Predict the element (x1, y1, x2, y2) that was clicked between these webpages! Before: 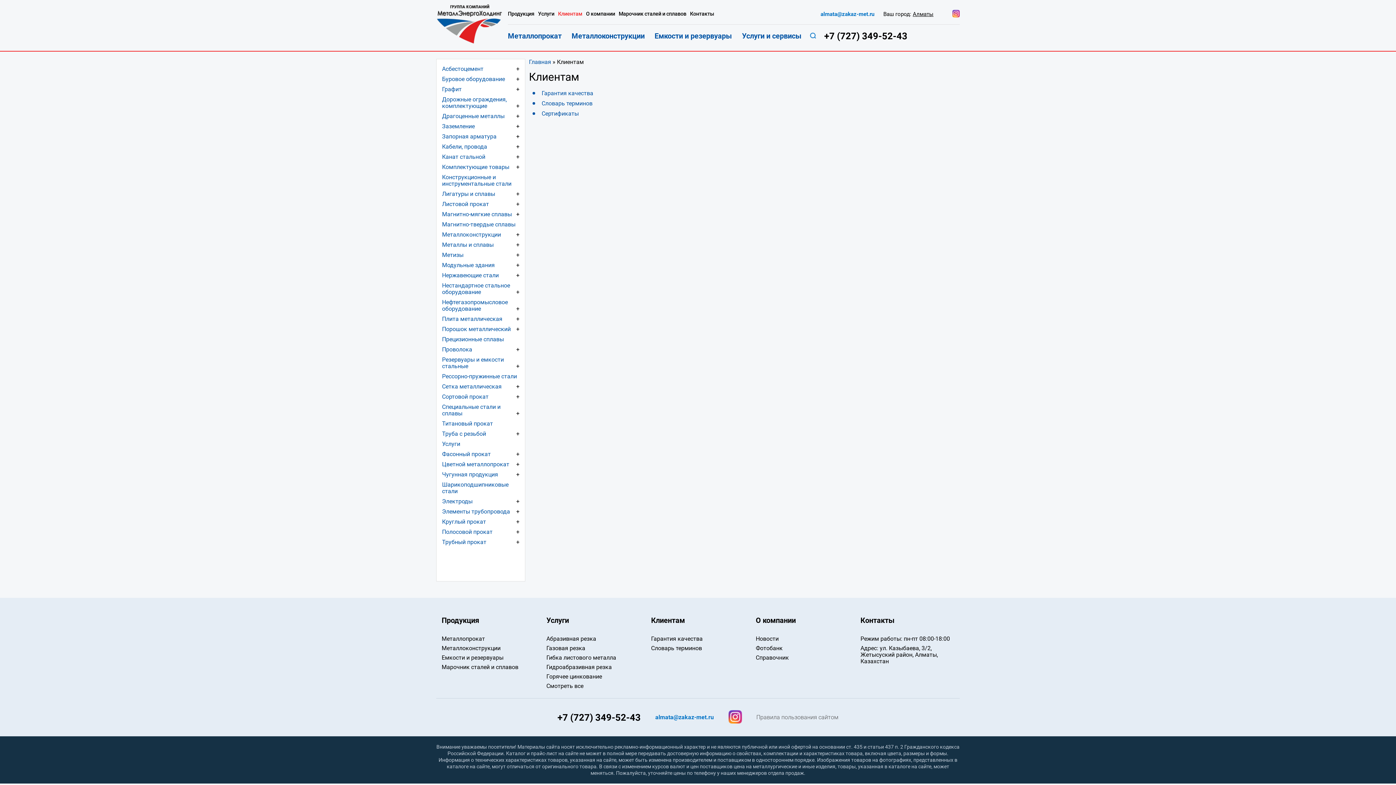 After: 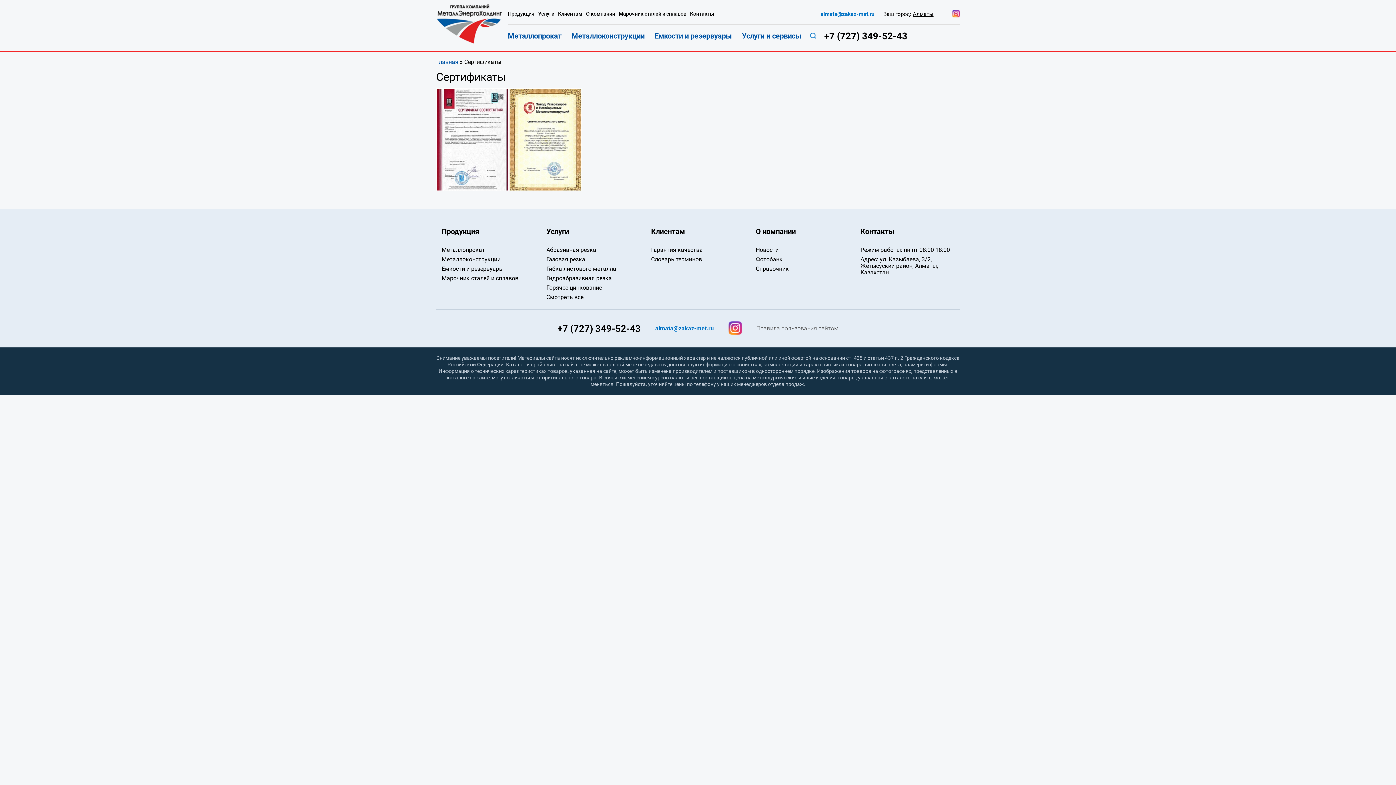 Action: bbox: (541, 110, 578, 117) label: Сертификаты